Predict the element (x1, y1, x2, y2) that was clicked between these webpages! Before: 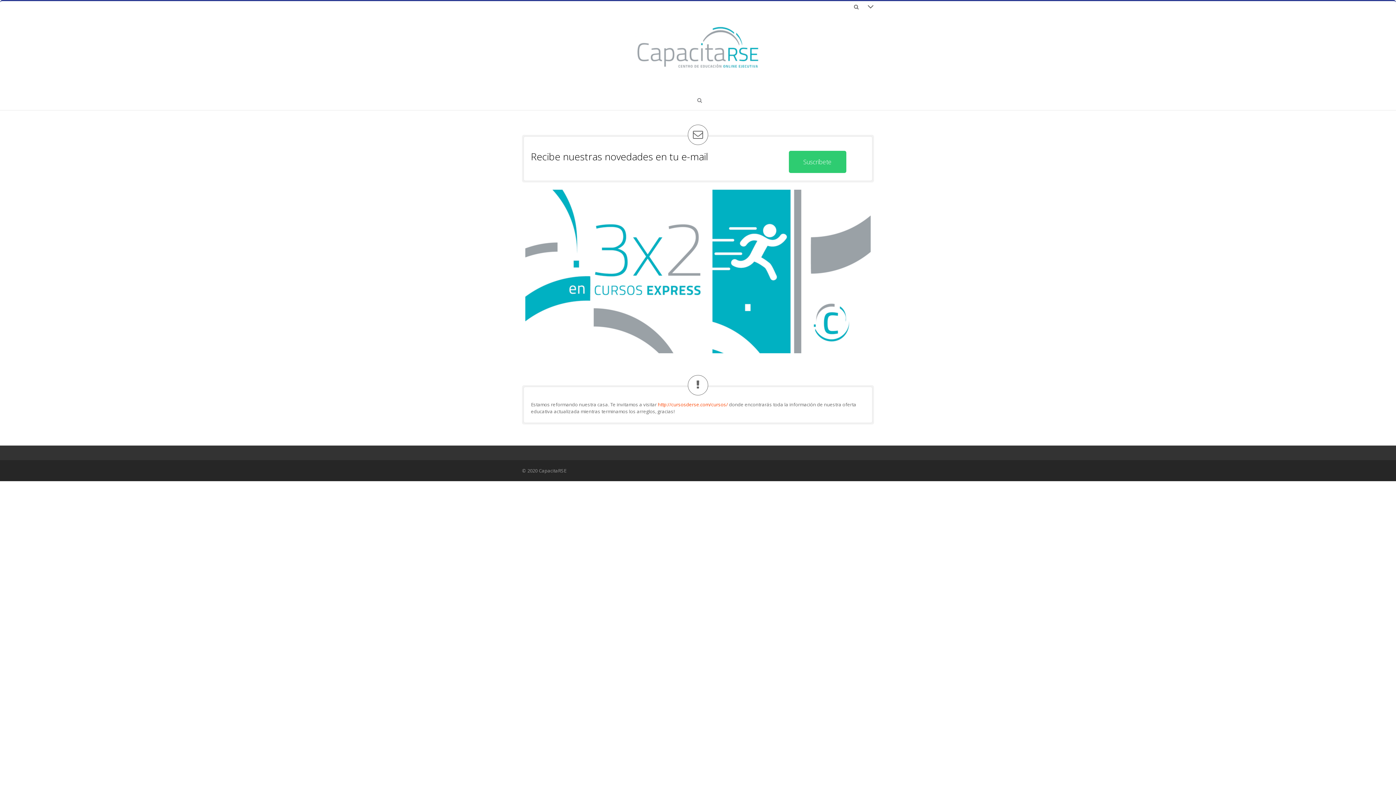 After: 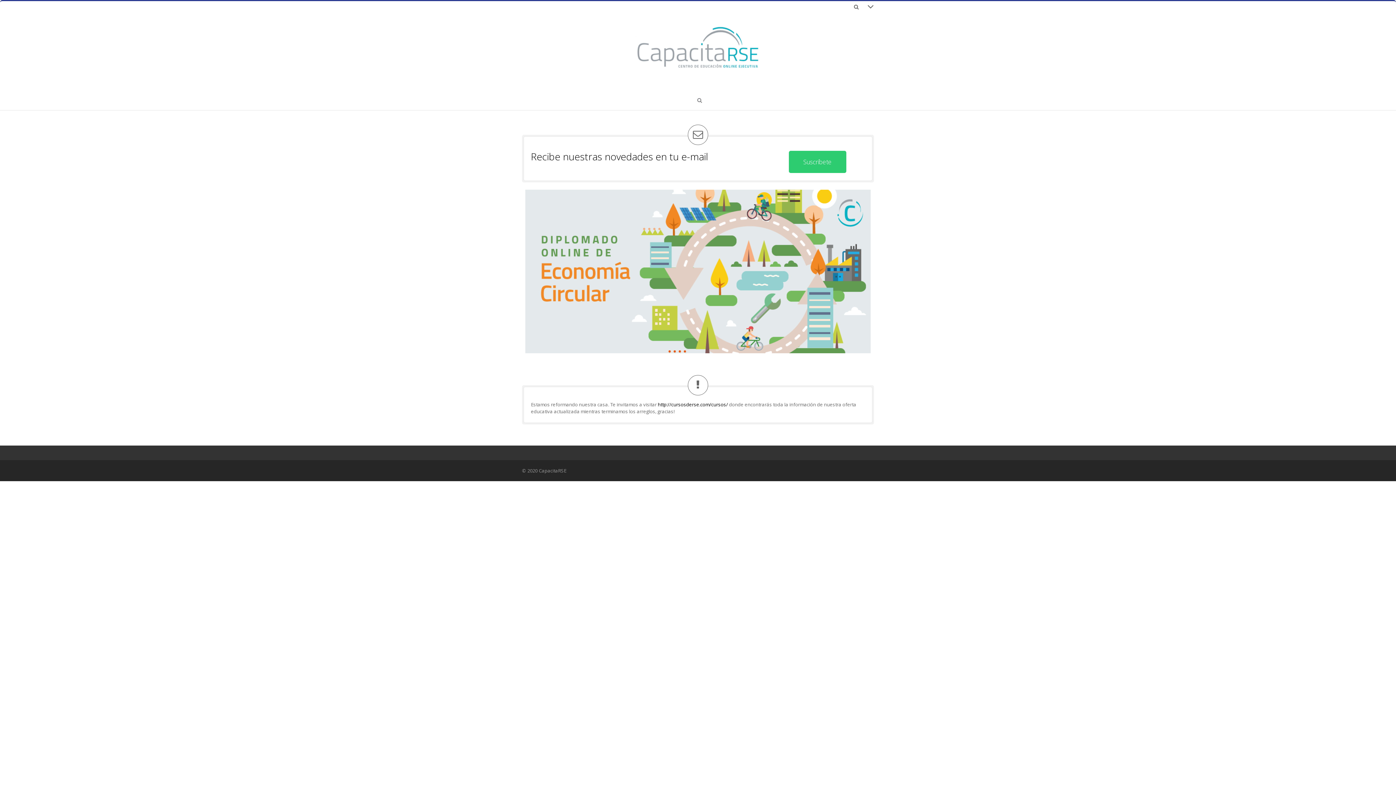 Action: bbox: (658, 401, 728, 407) label: http://cursosderse.com/cursos/